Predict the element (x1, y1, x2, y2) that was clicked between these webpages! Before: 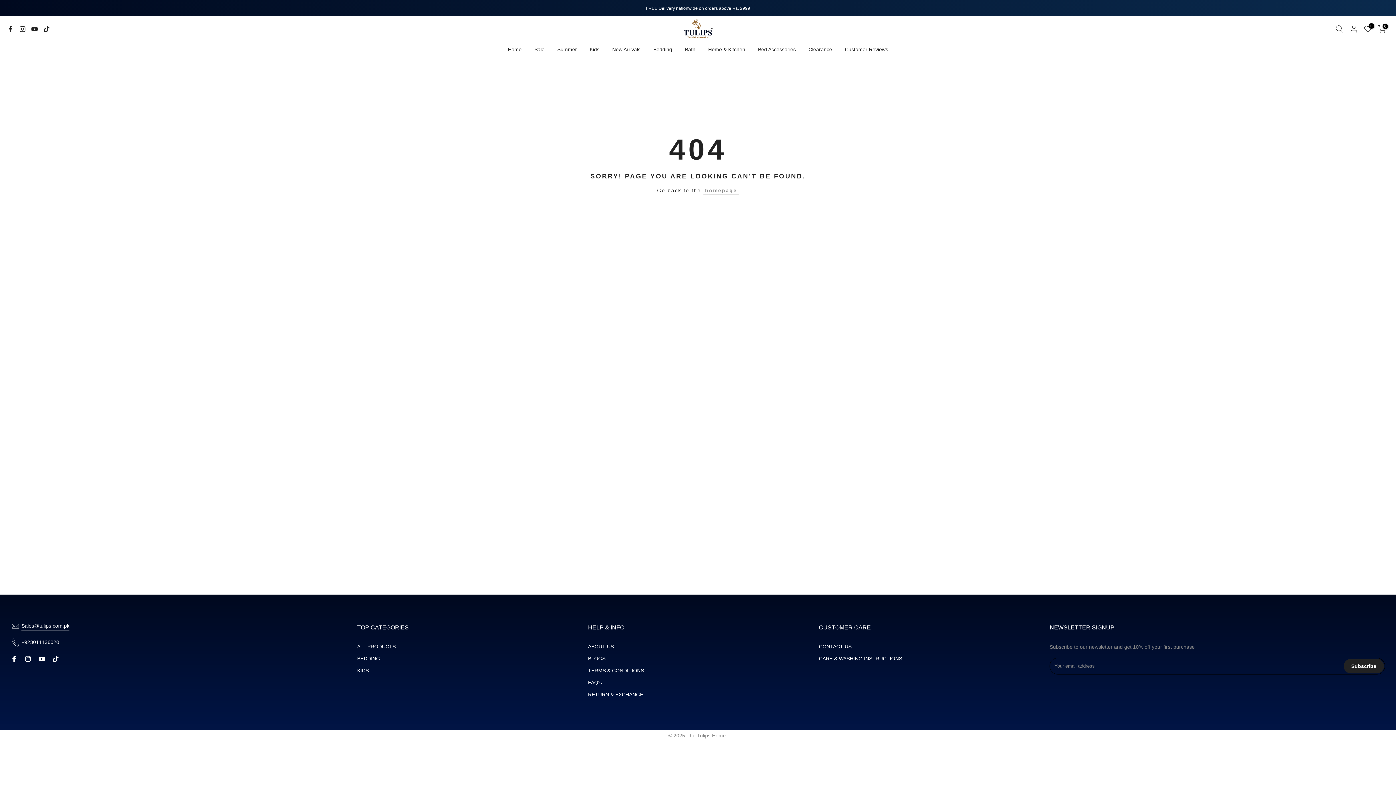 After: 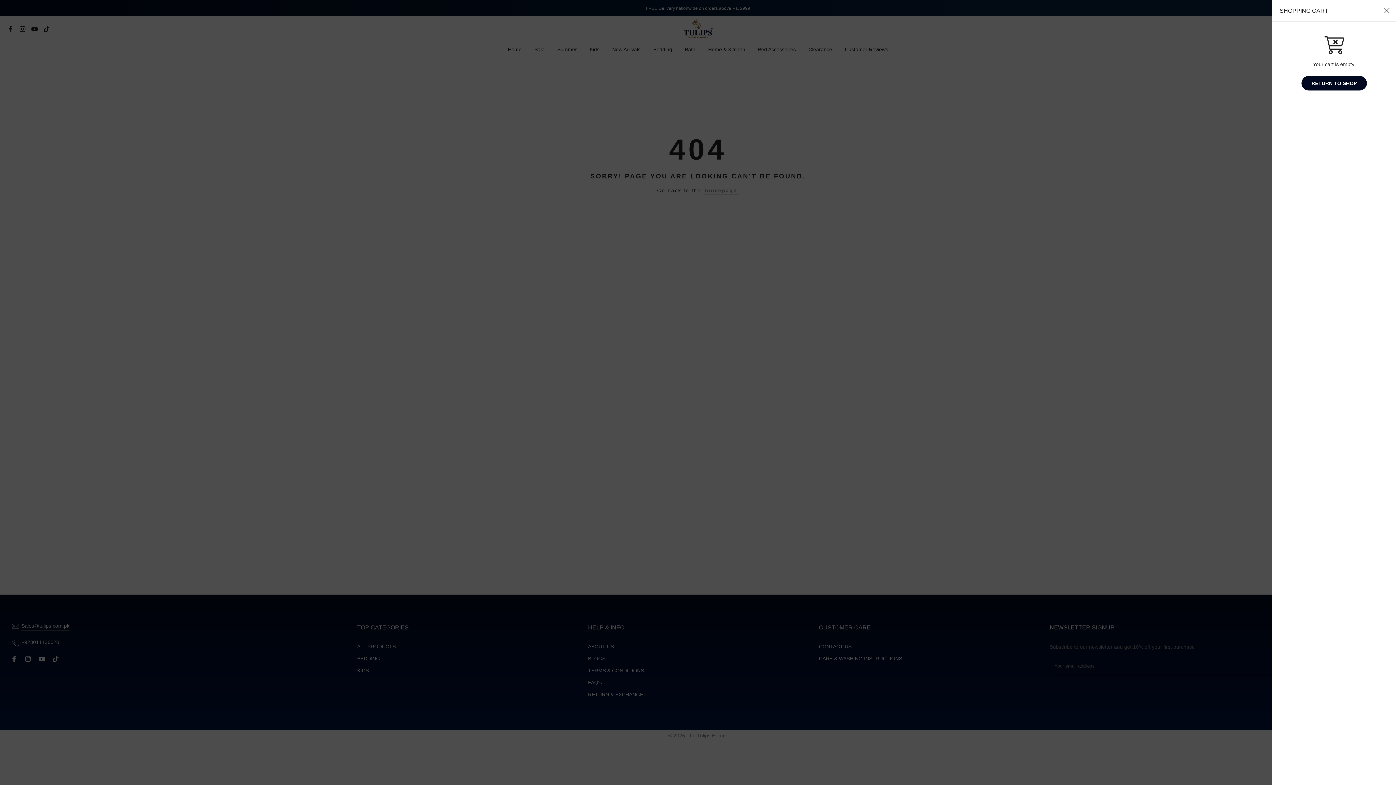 Action: bbox: (1378, 25, 1386, 33) label: 0